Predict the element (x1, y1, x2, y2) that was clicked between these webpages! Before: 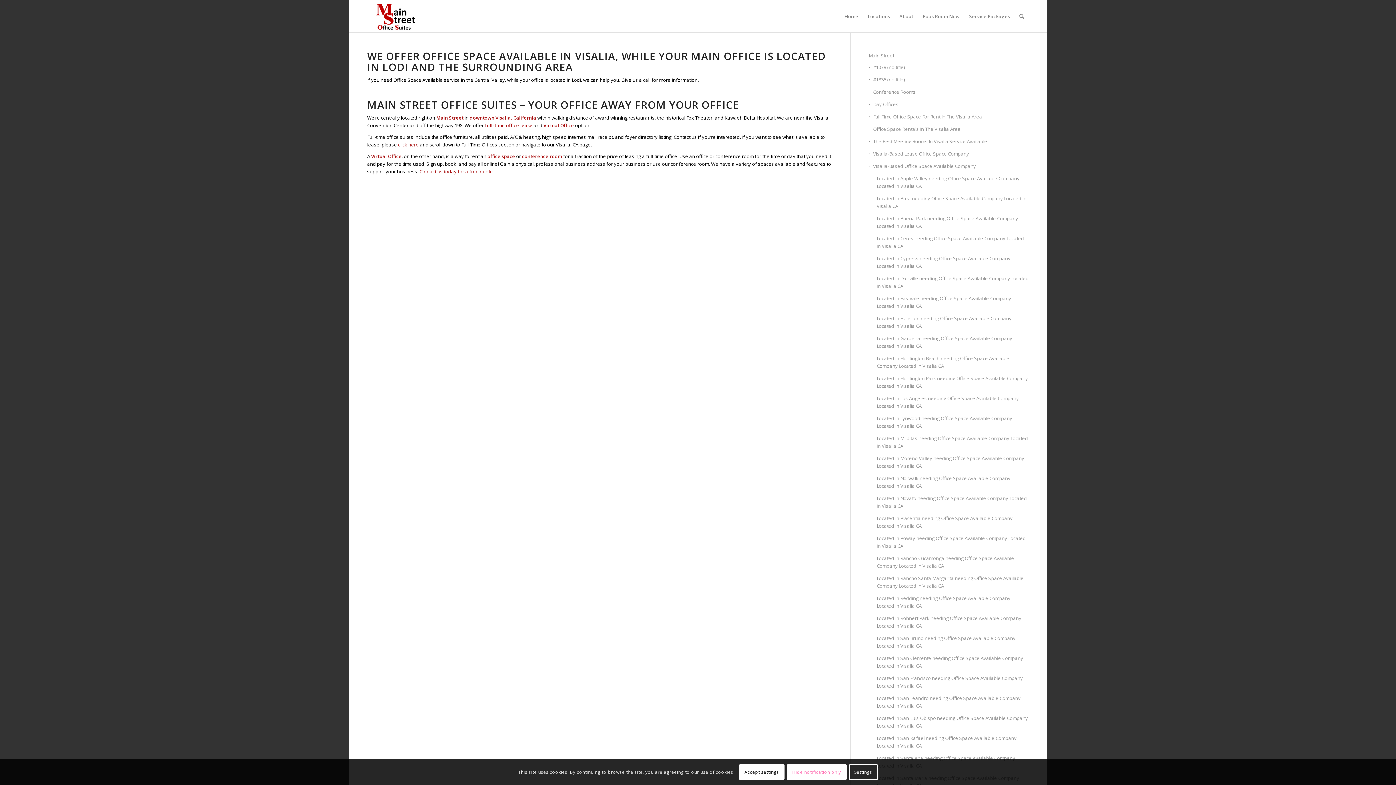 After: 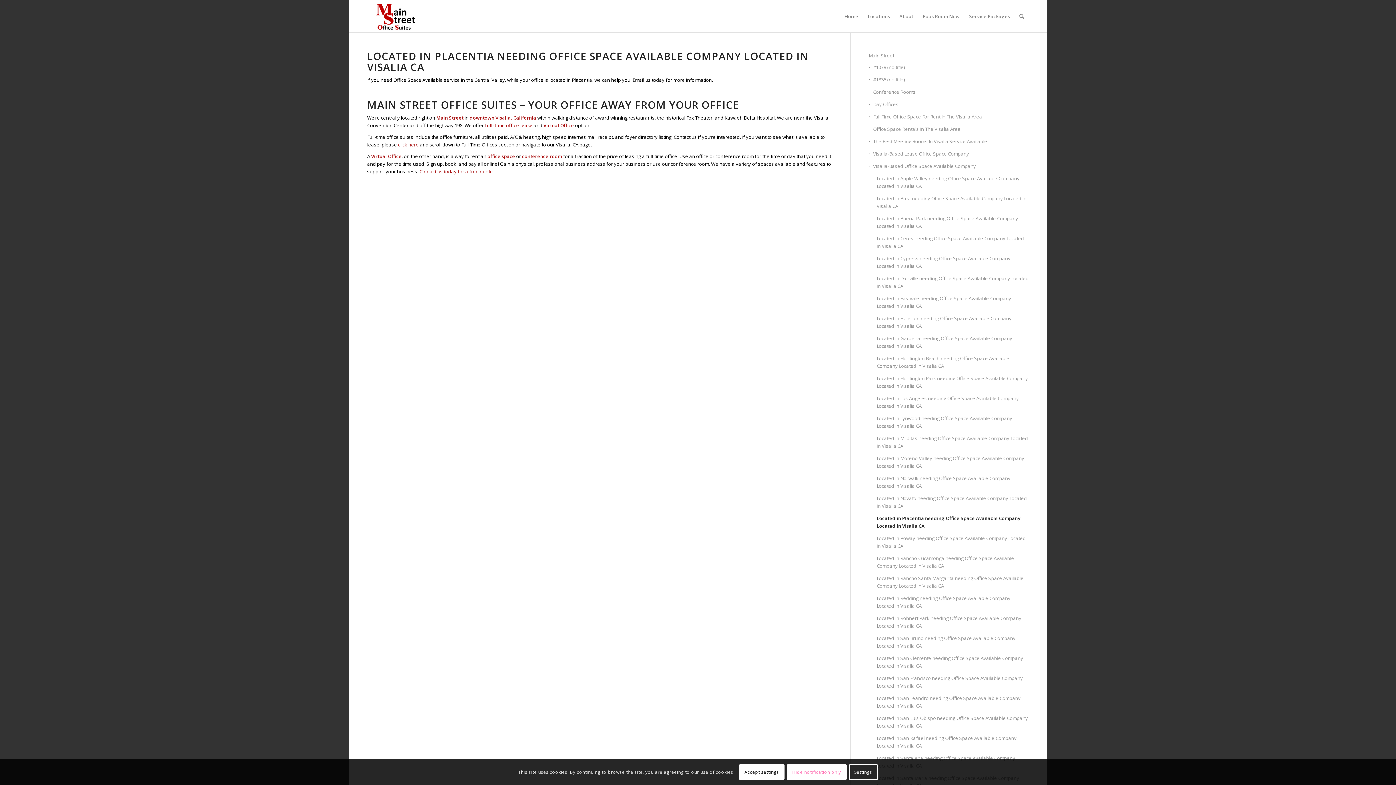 Action: label: Located in Placentia needing Office Space Available Company Located in Visalia CA bbox: (872, 512, 1029, 532)